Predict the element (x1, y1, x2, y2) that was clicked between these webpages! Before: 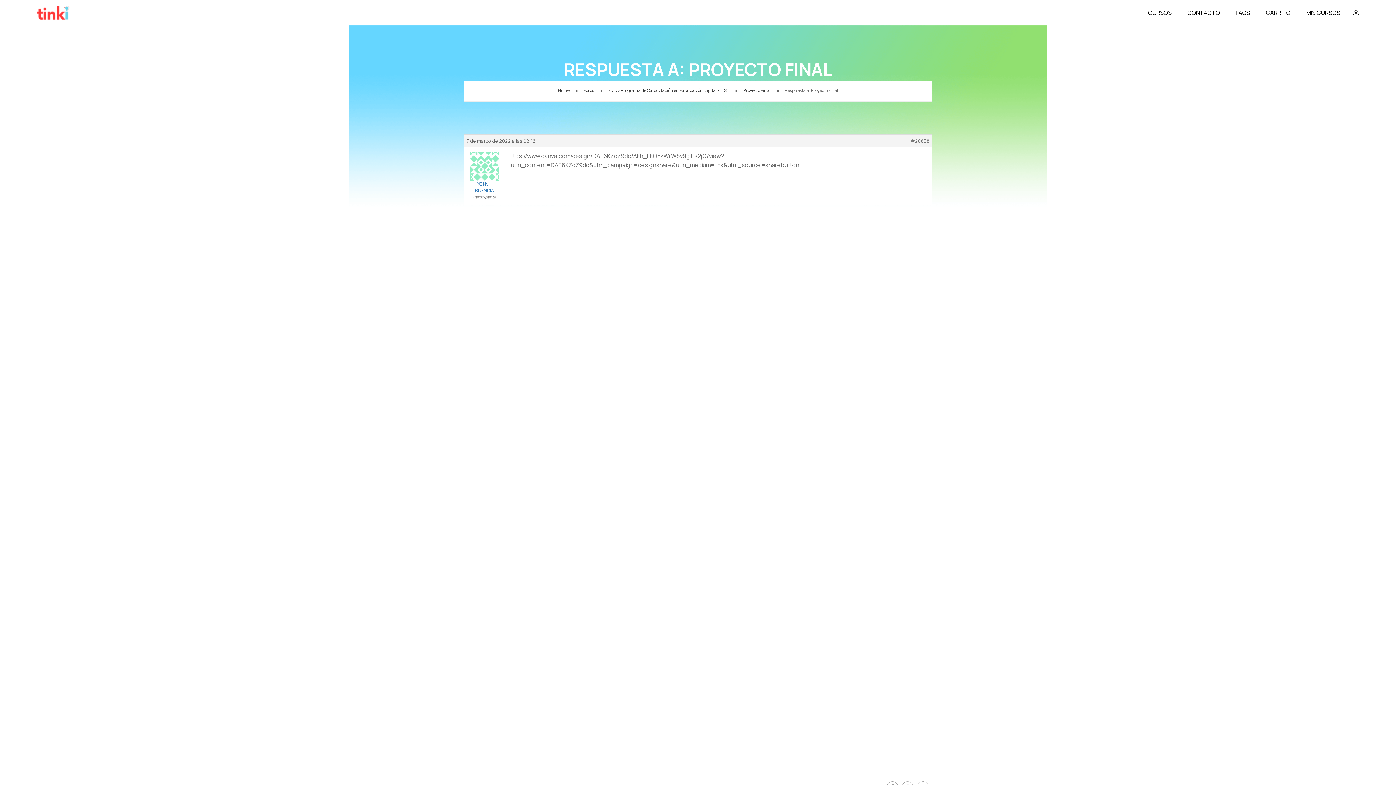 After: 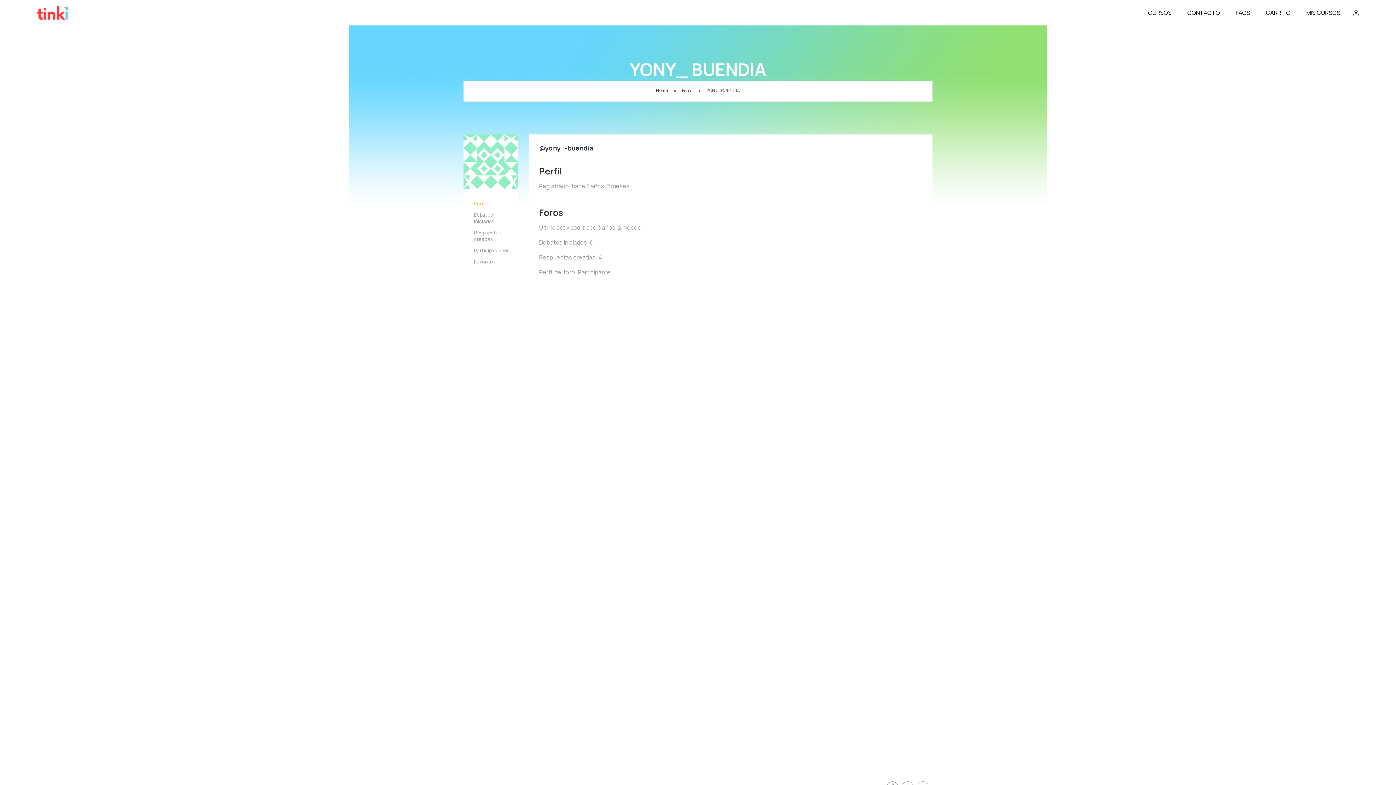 Action: bbox: (463, 160, 505, 193) label: YONy_ BUENDIA